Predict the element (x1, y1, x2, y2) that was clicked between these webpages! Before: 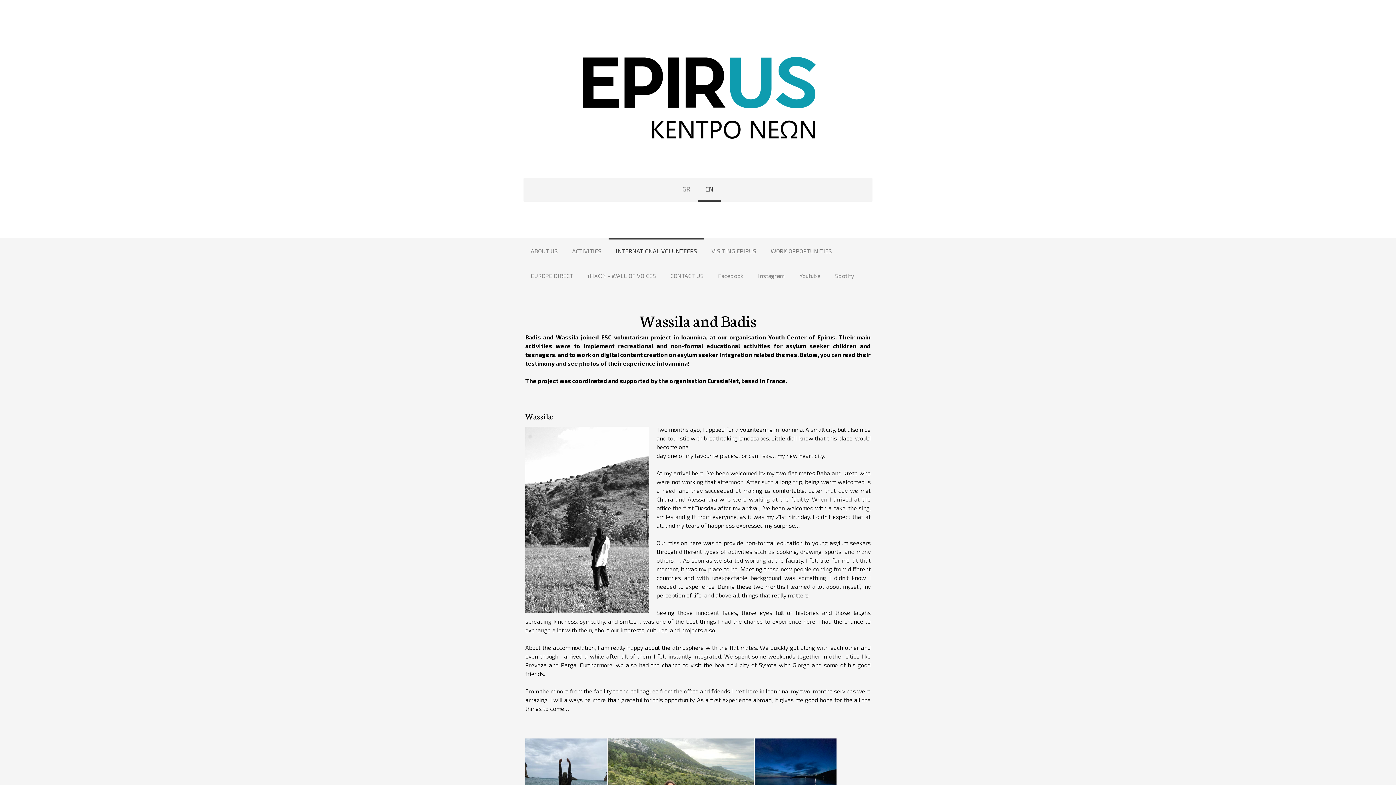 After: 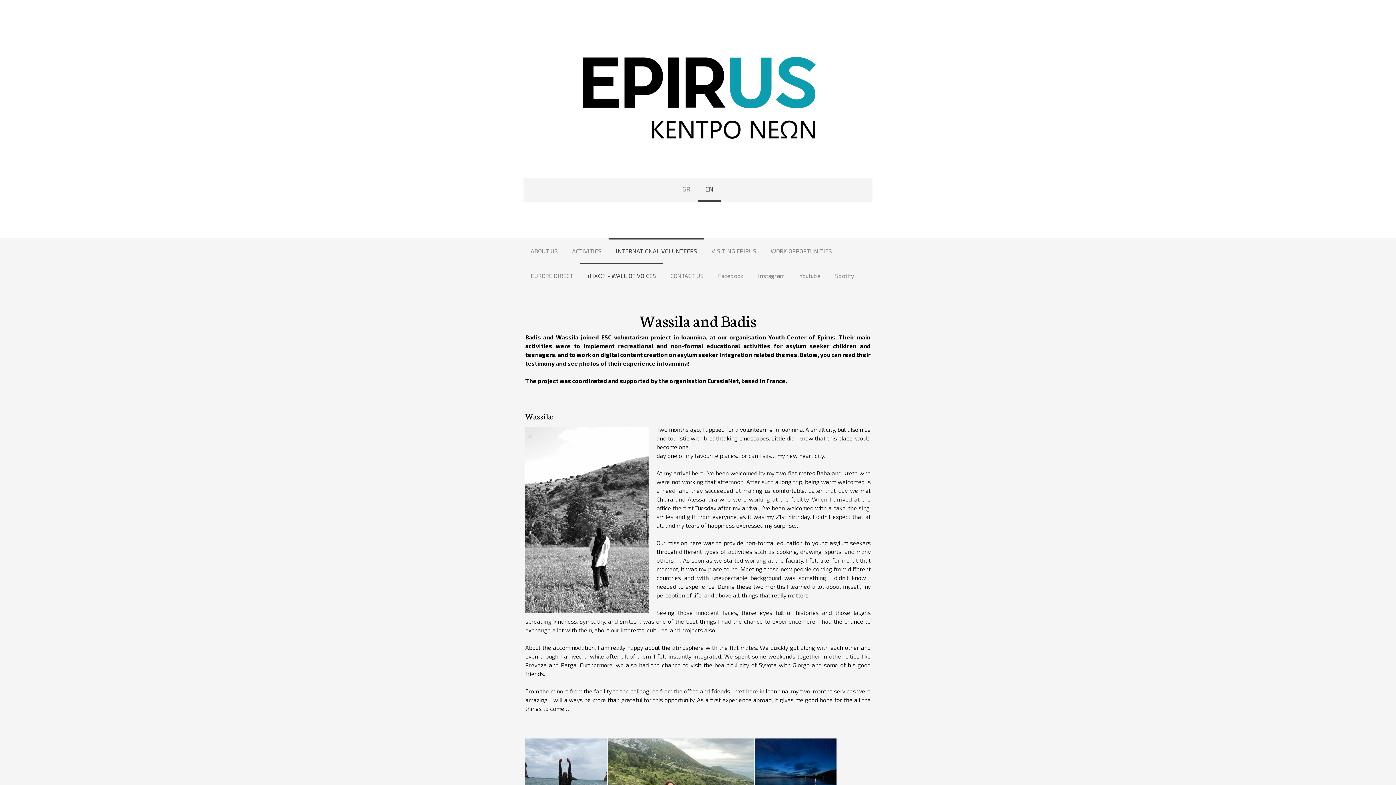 Action: bbox: (580, 262, 663, 287) label: τΗΧΟΣ - WALL OF VOICES